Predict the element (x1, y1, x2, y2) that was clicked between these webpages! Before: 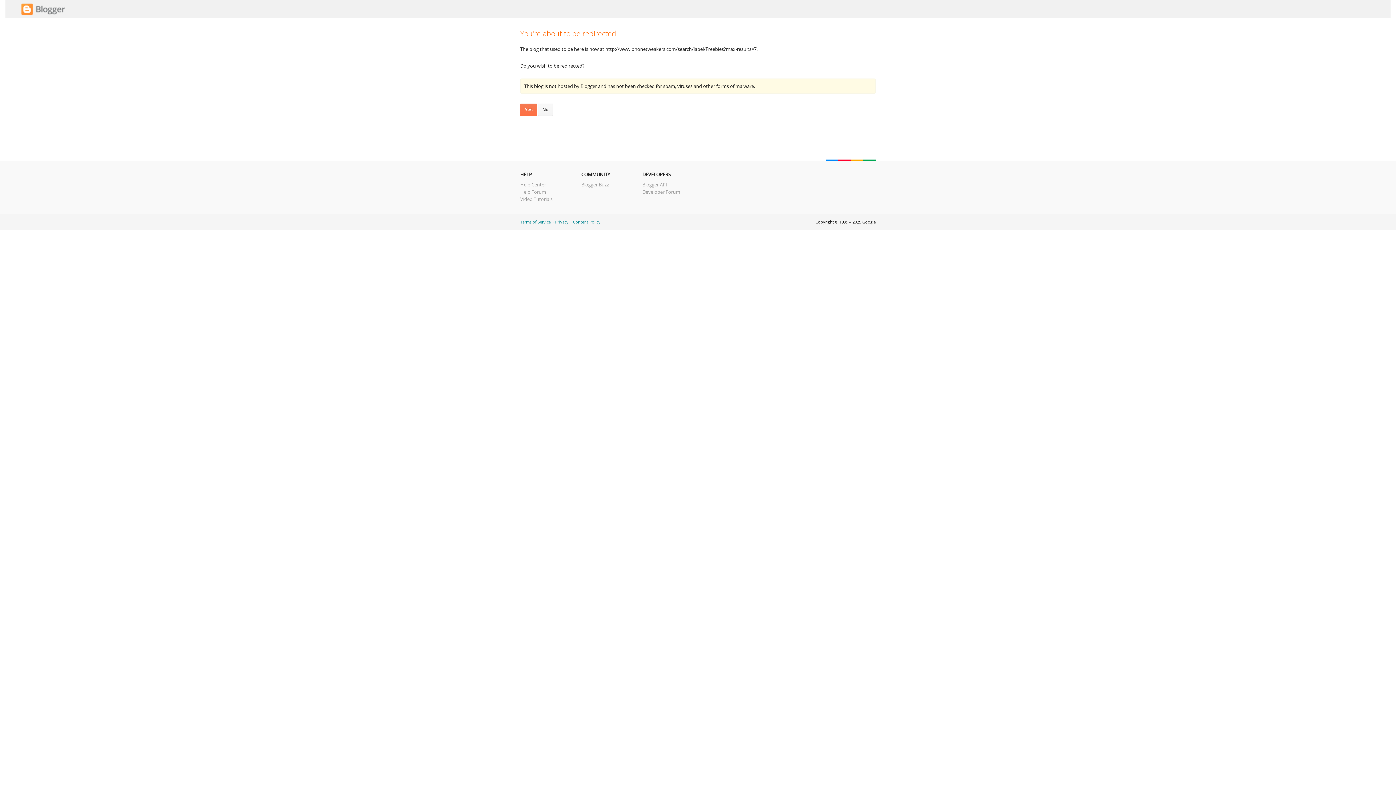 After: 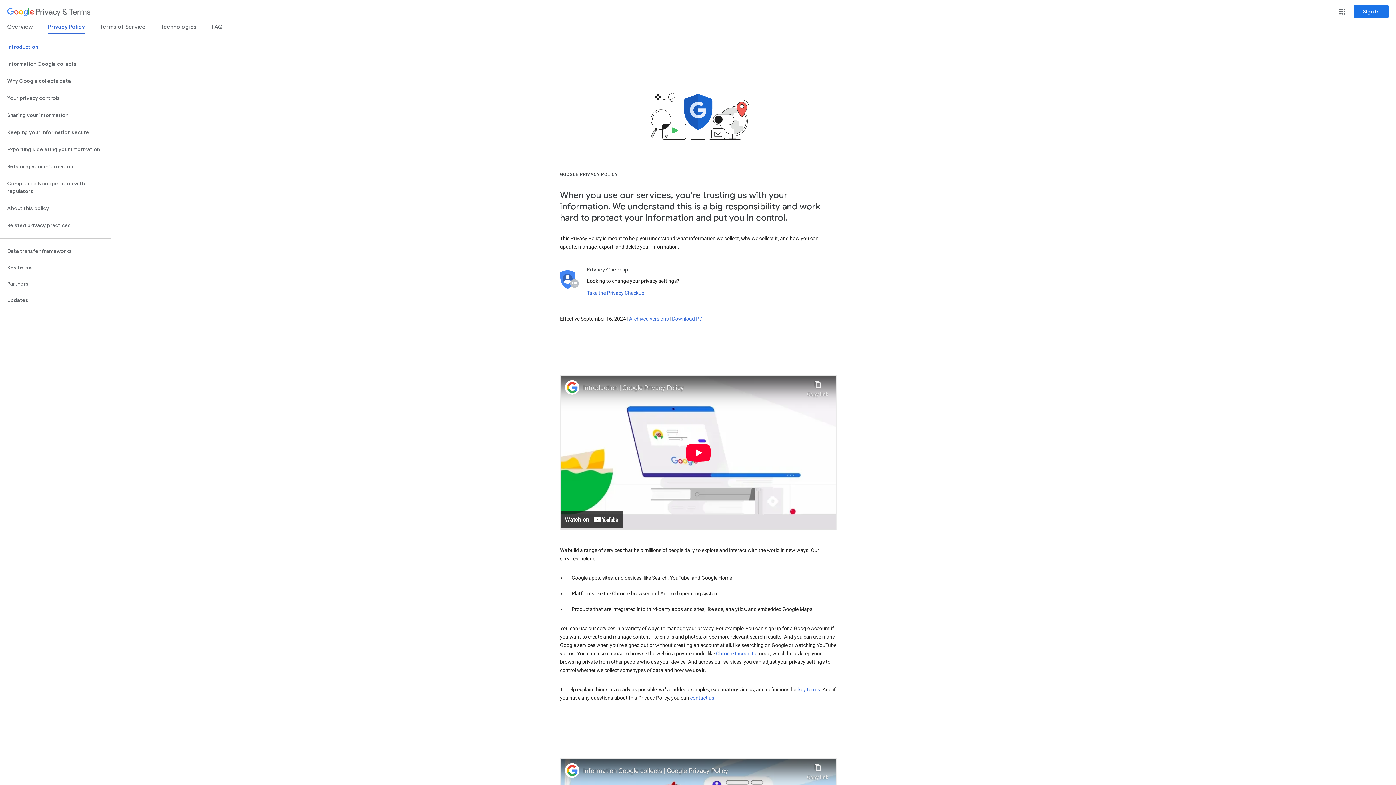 Action: label: Privacy bbox: (555, 219, 568, 224)